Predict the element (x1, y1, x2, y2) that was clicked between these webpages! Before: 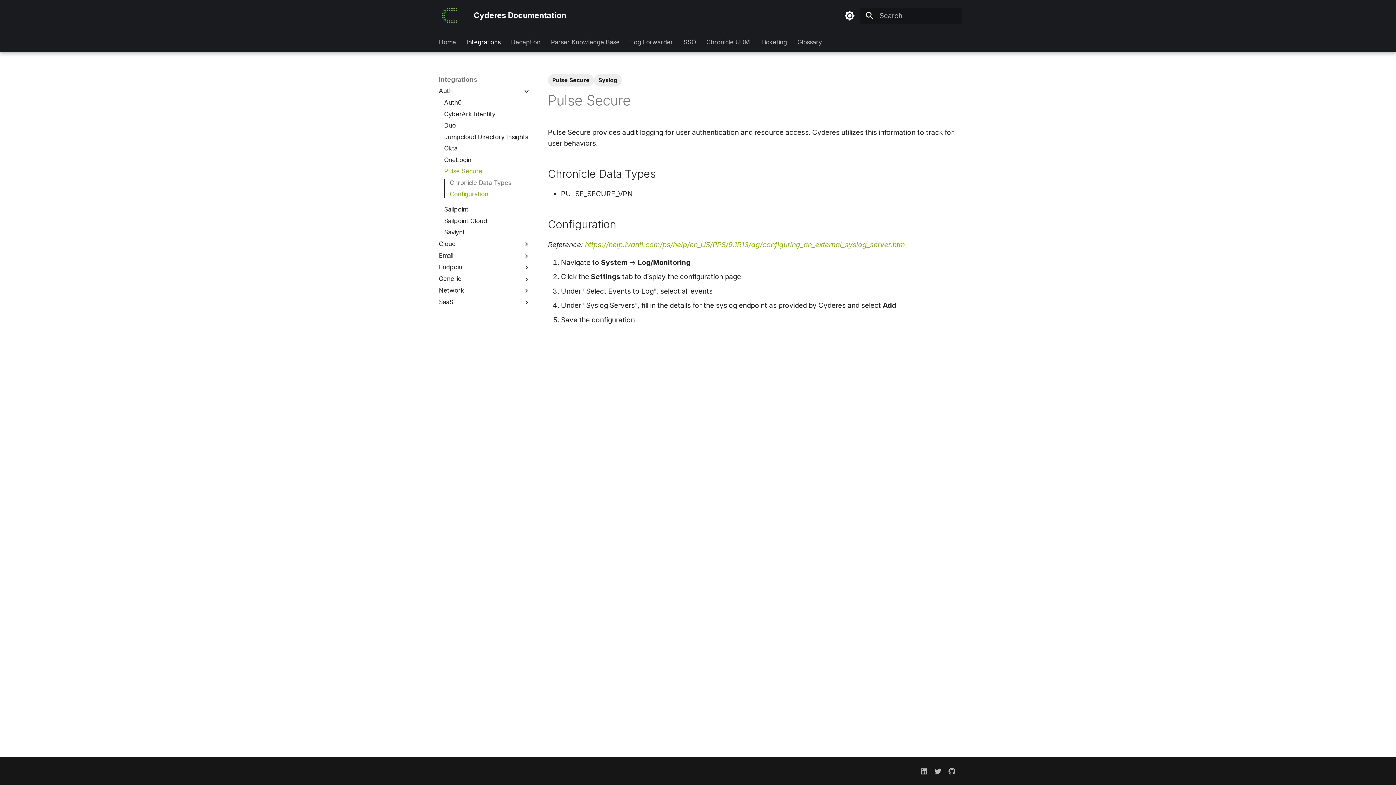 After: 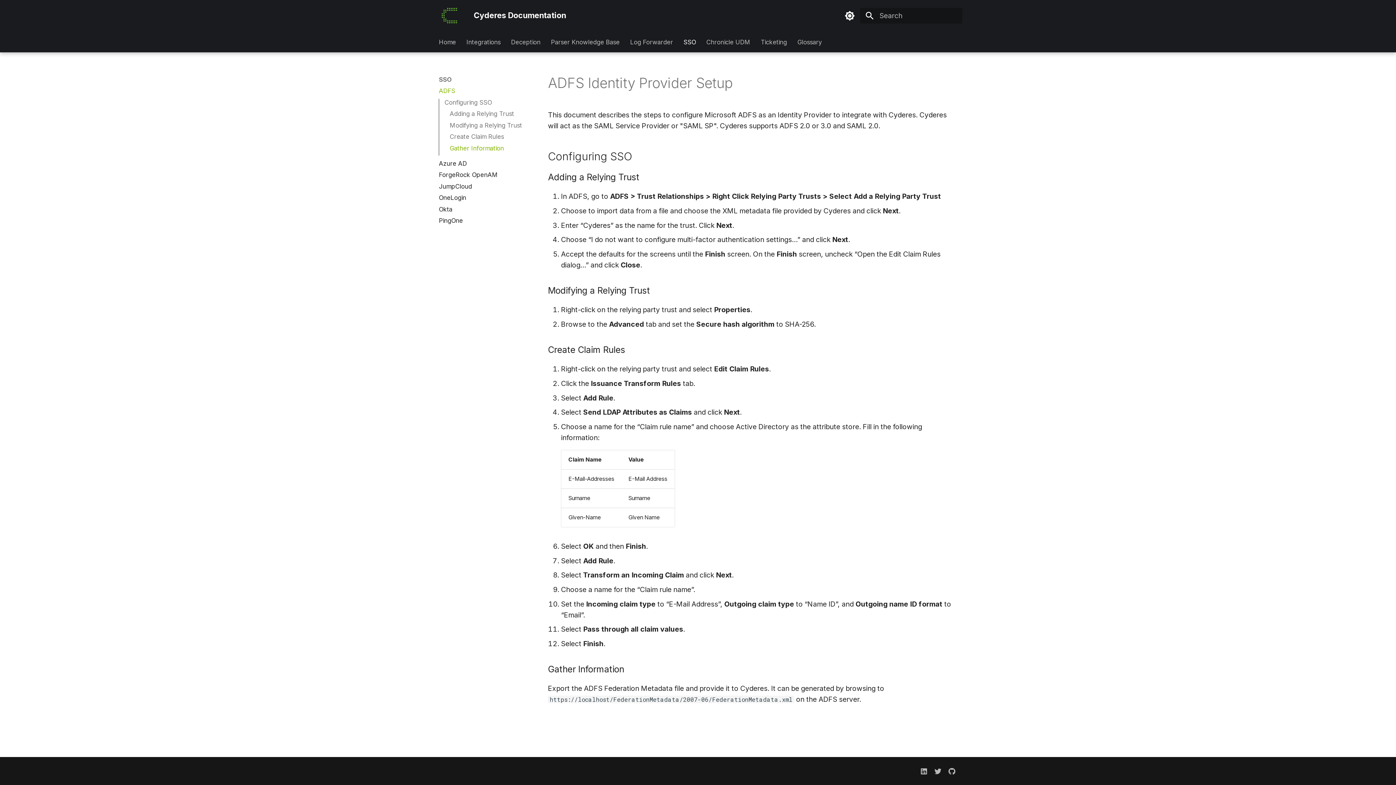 Action: bbox: (683, 38, 696, 46) label: SSO